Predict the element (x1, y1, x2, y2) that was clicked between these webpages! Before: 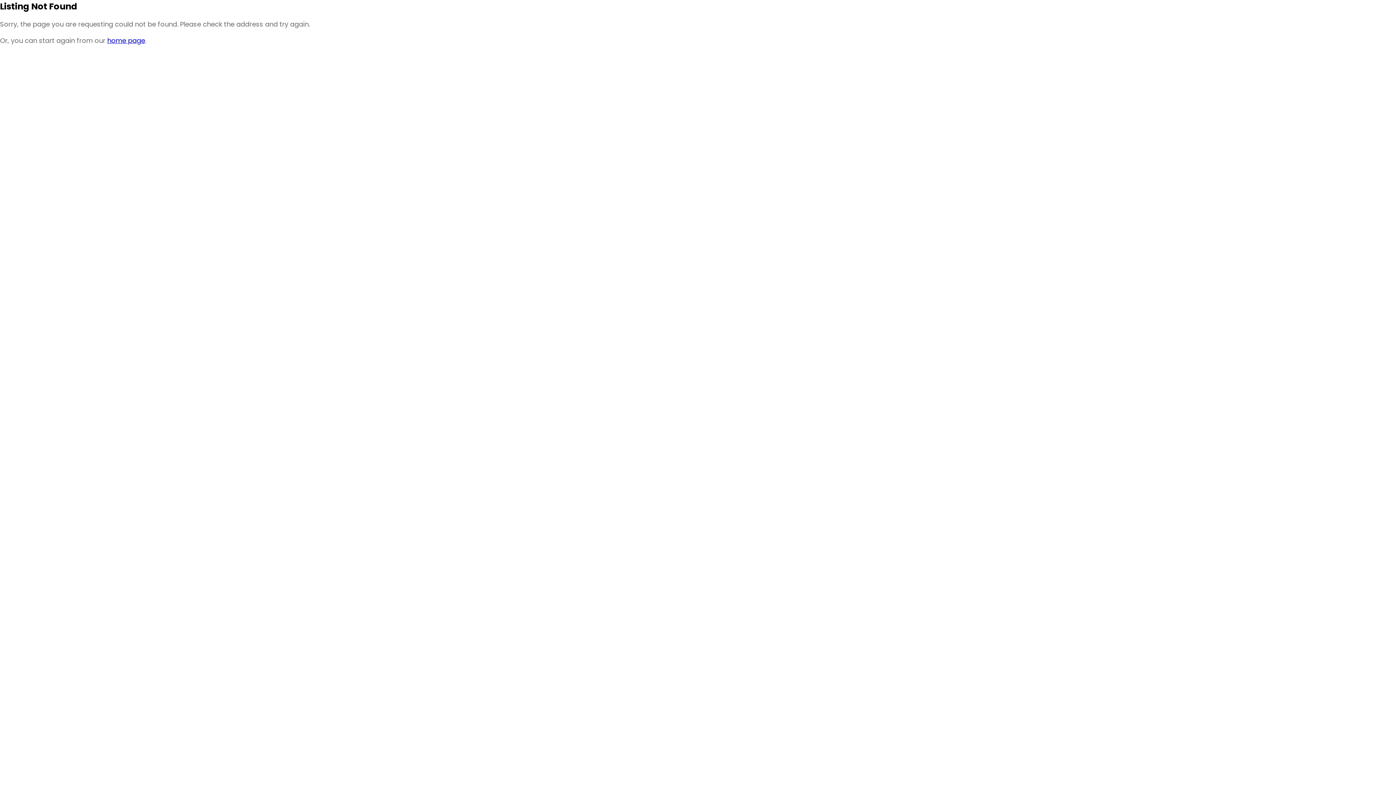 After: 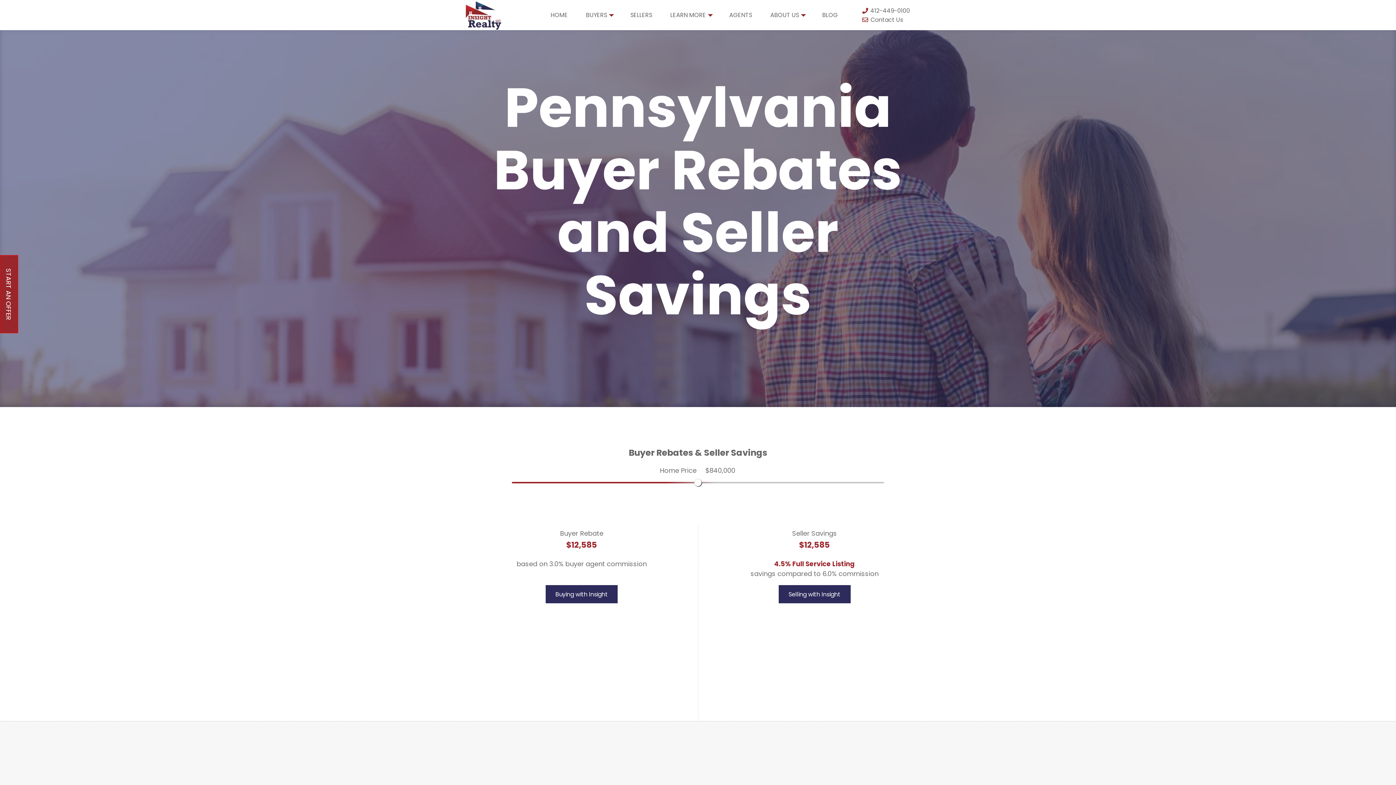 Action: bbox: (107, 36, 145, 45) label: home page